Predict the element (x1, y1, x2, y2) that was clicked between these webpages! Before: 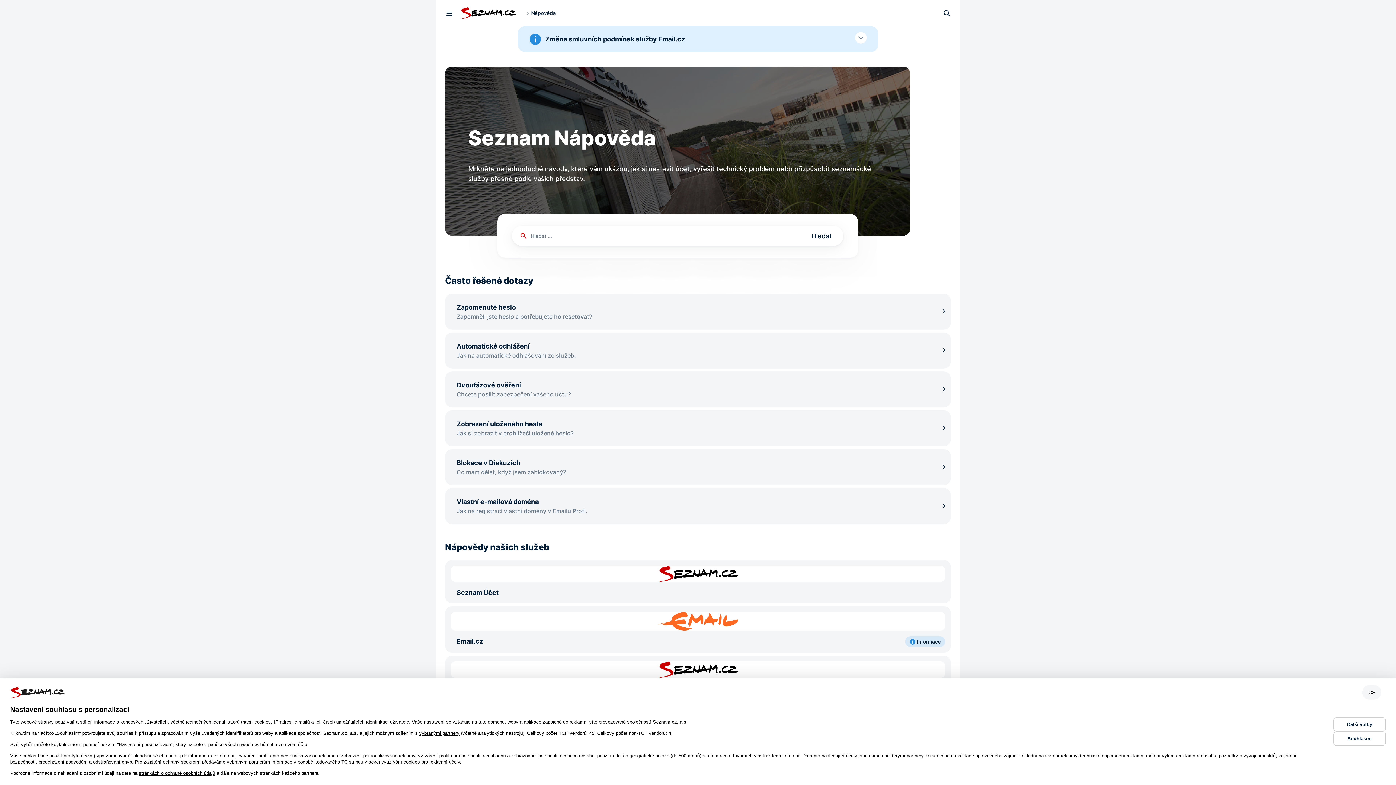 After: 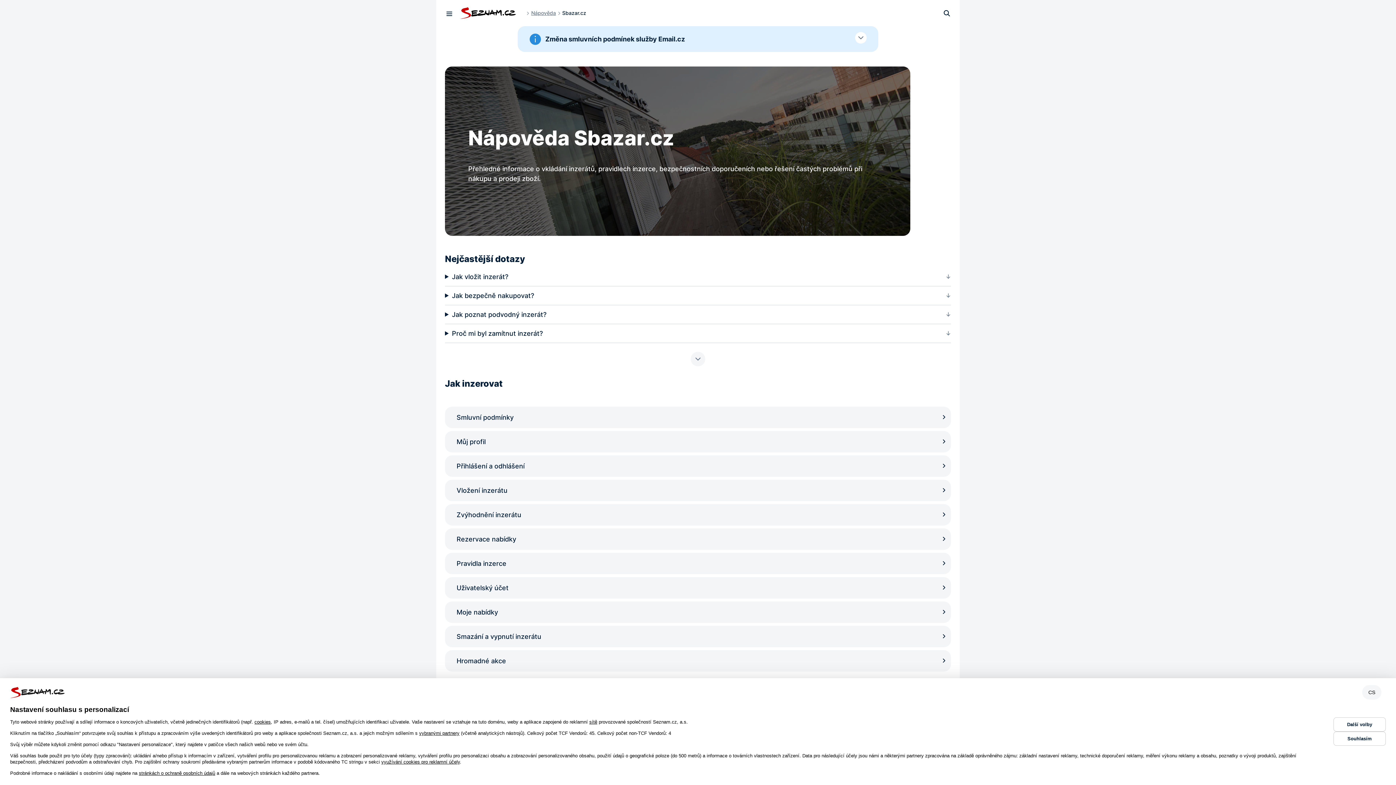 Action: bbox: (445, 758, 951, 797) label: Sbazar.cz